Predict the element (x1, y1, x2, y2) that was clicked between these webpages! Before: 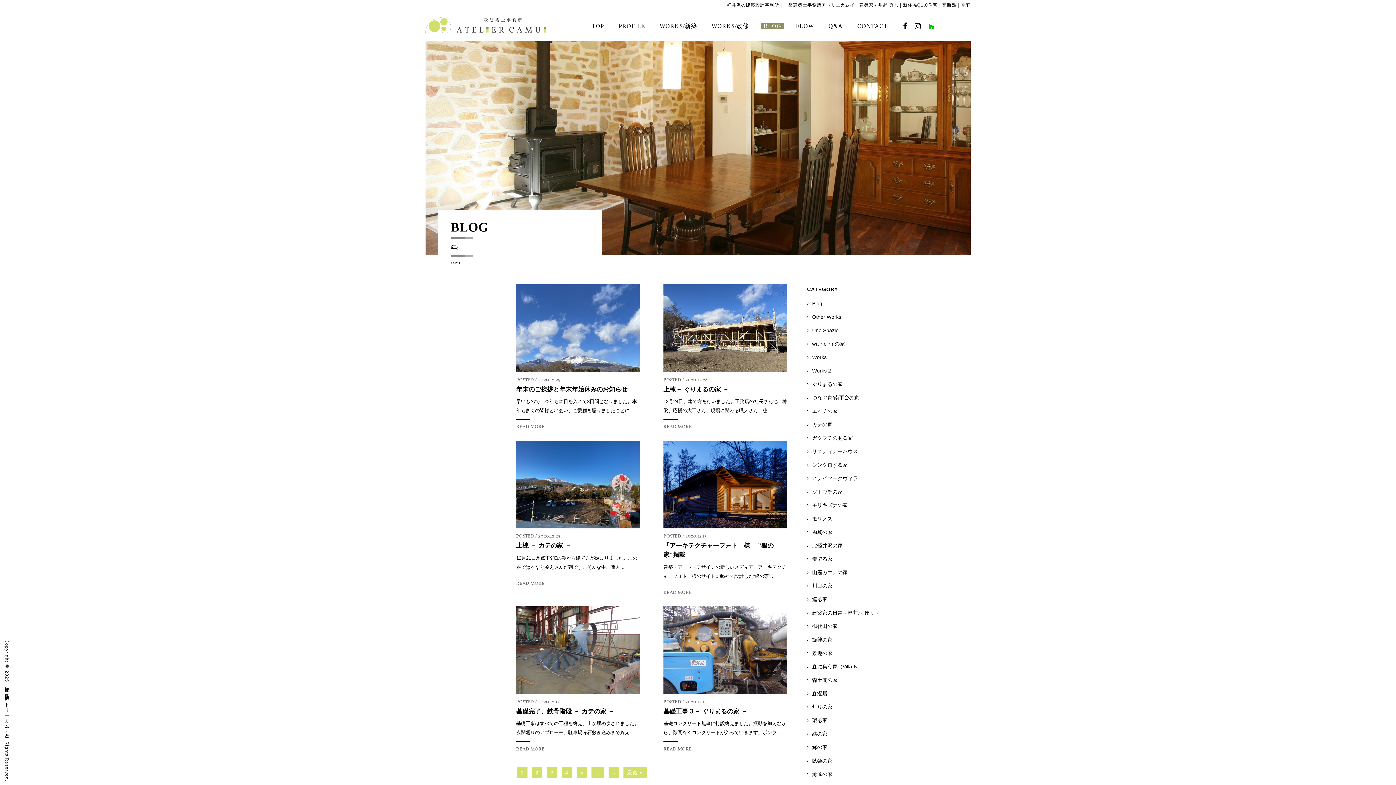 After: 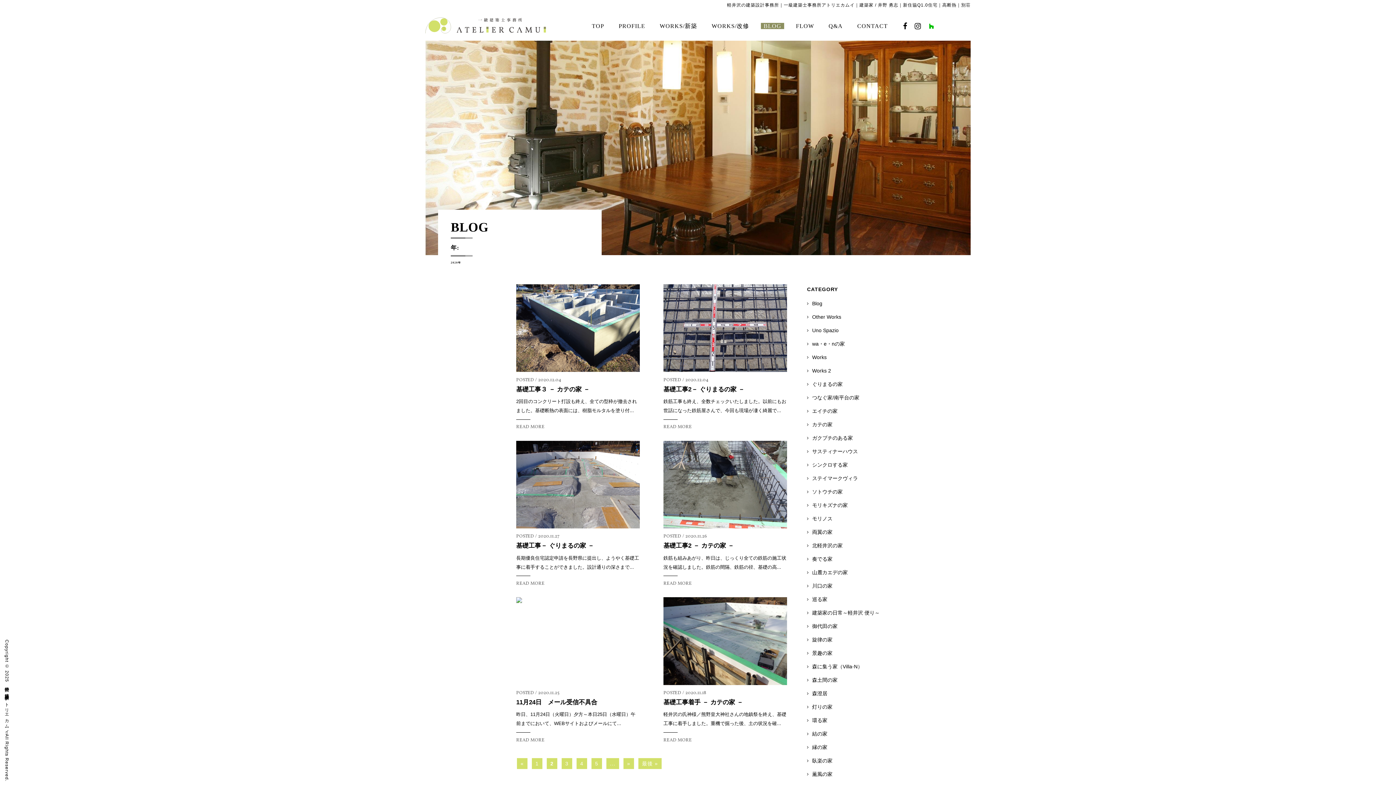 Action: bbox: (532, 767, 542, 778) label: 2